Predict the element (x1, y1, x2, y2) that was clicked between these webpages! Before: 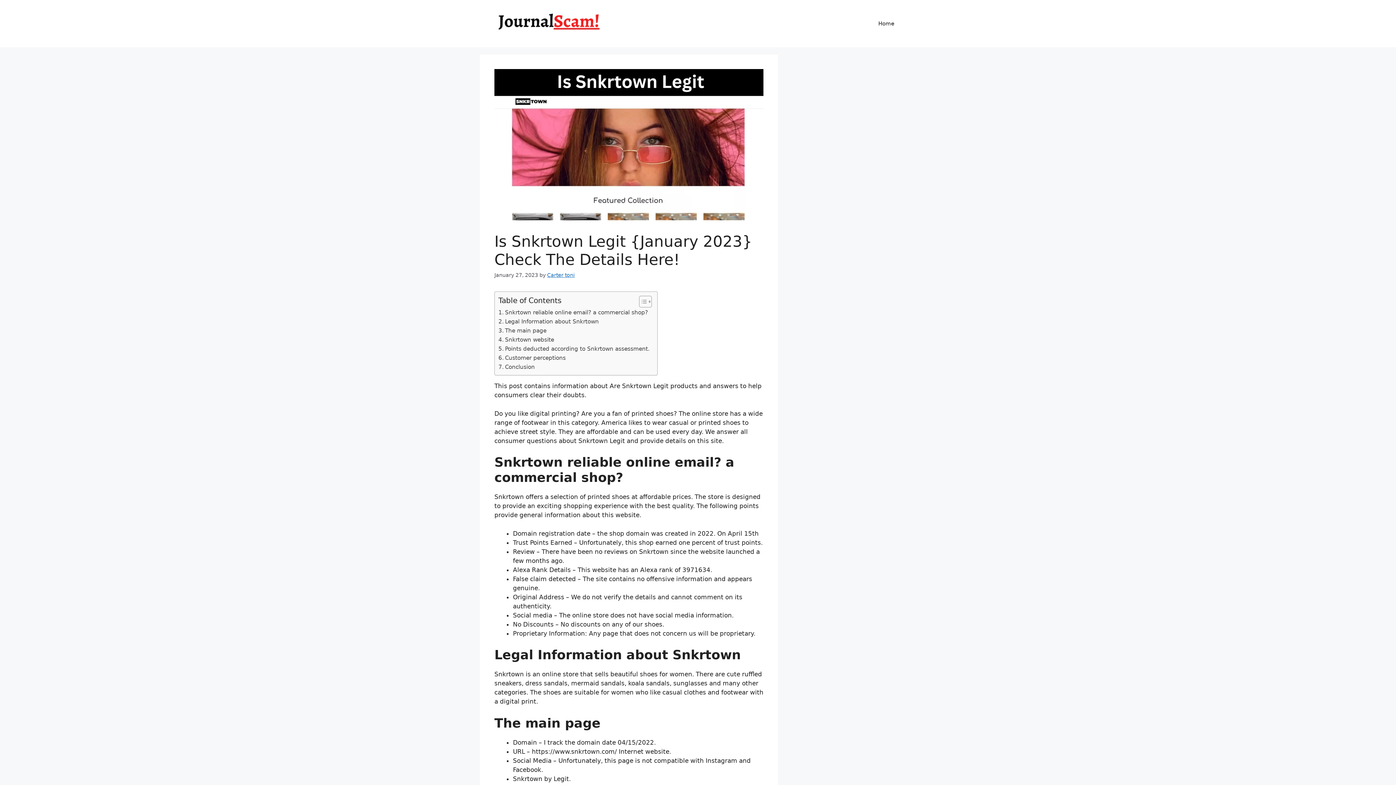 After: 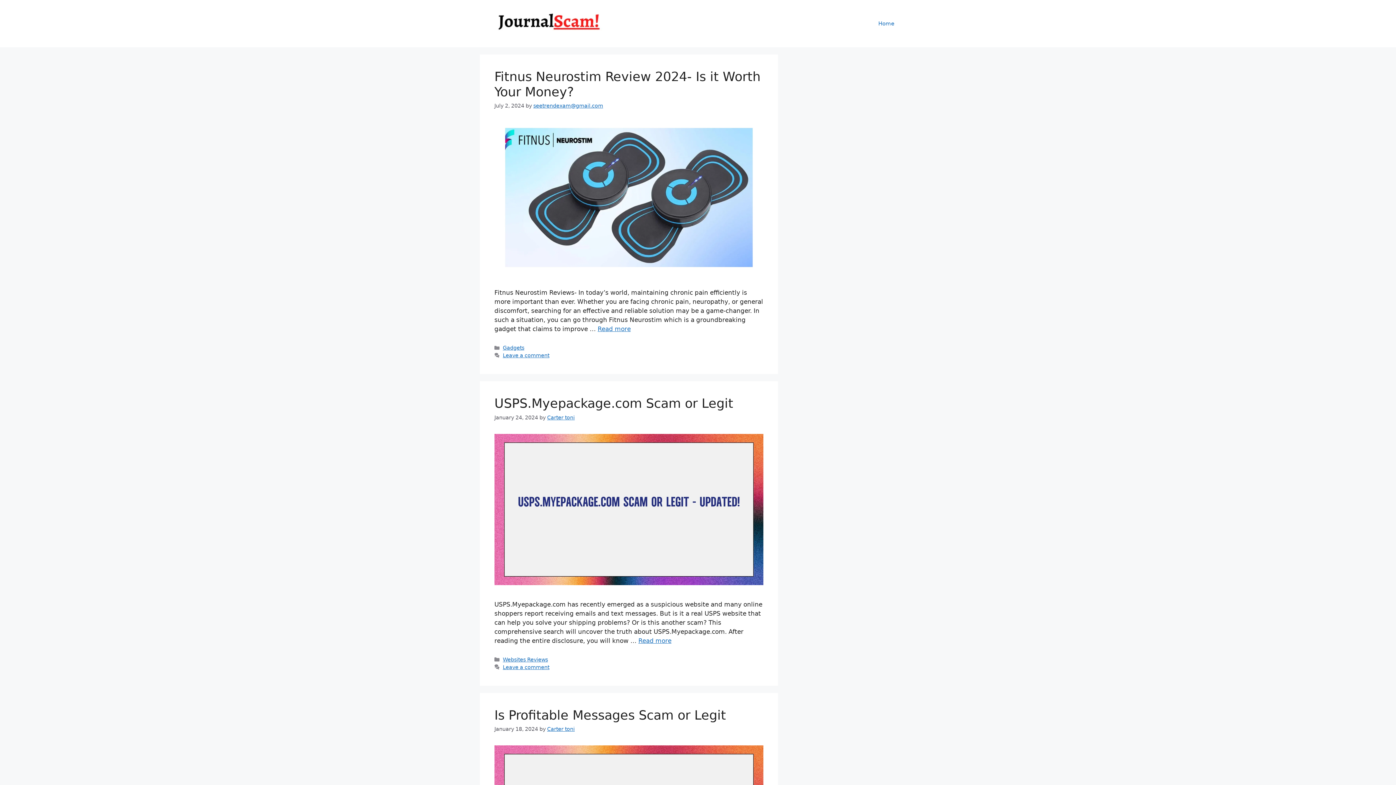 Action: bbox: (494, 19, 603, 26)